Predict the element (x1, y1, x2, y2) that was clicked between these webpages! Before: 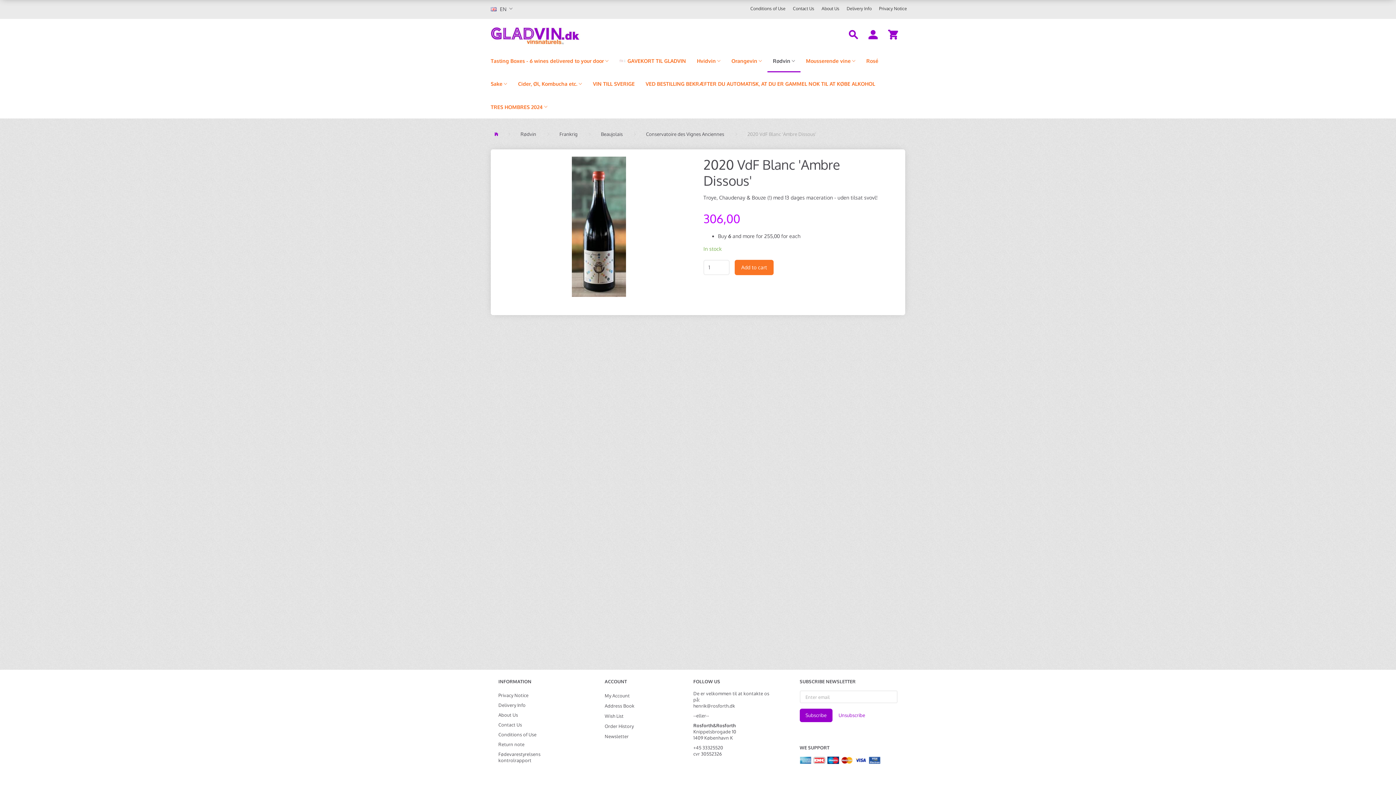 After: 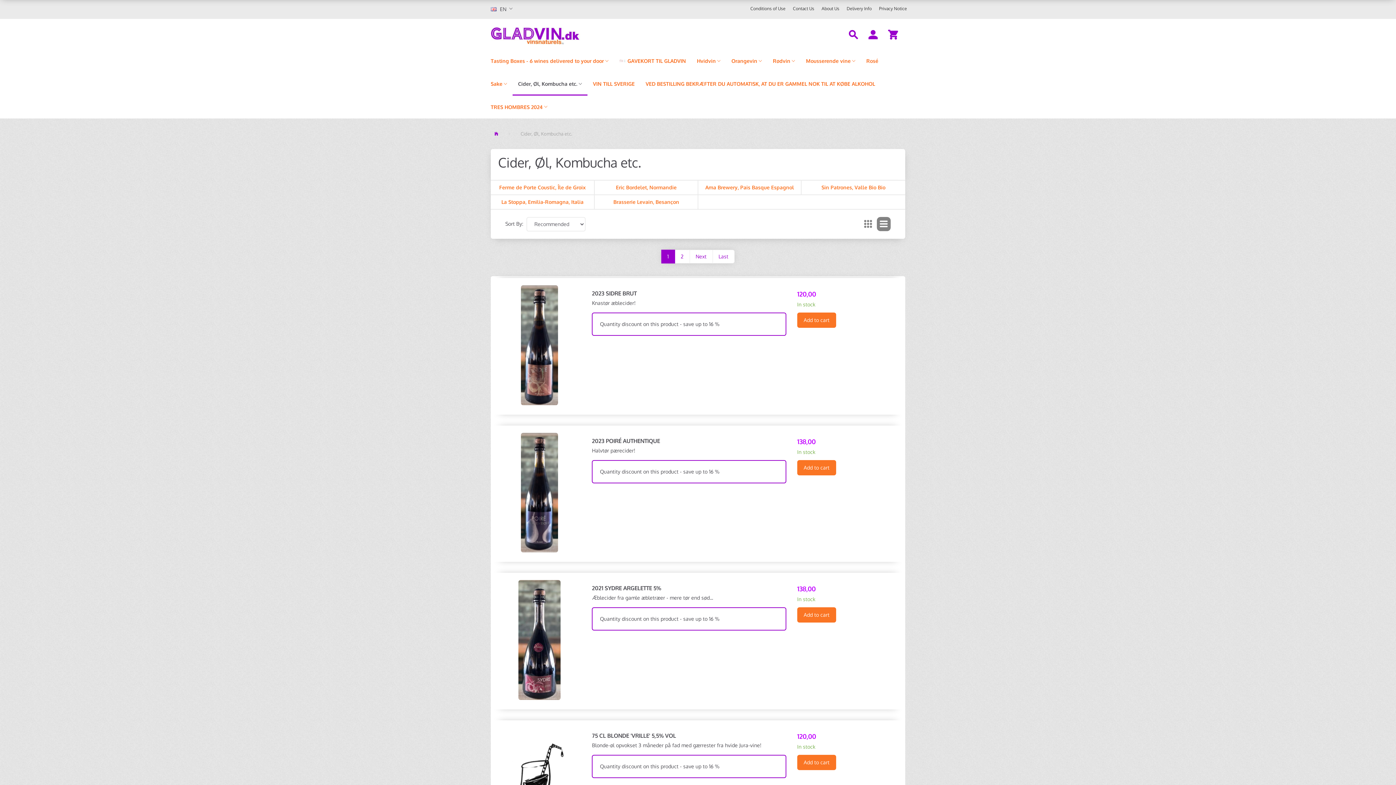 Action: bbox: (512, 72, 587, 95) label: Cider, Øl, Kombucha etc.